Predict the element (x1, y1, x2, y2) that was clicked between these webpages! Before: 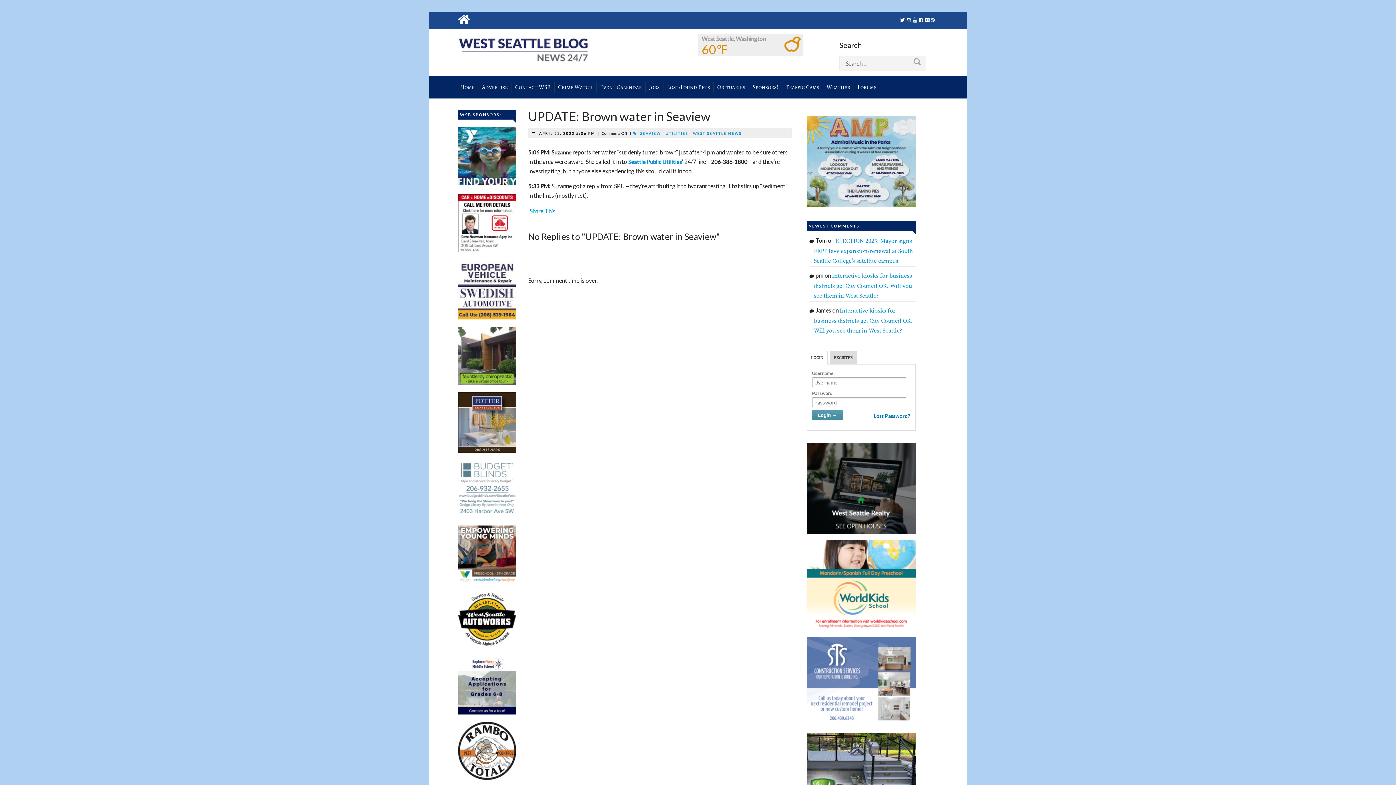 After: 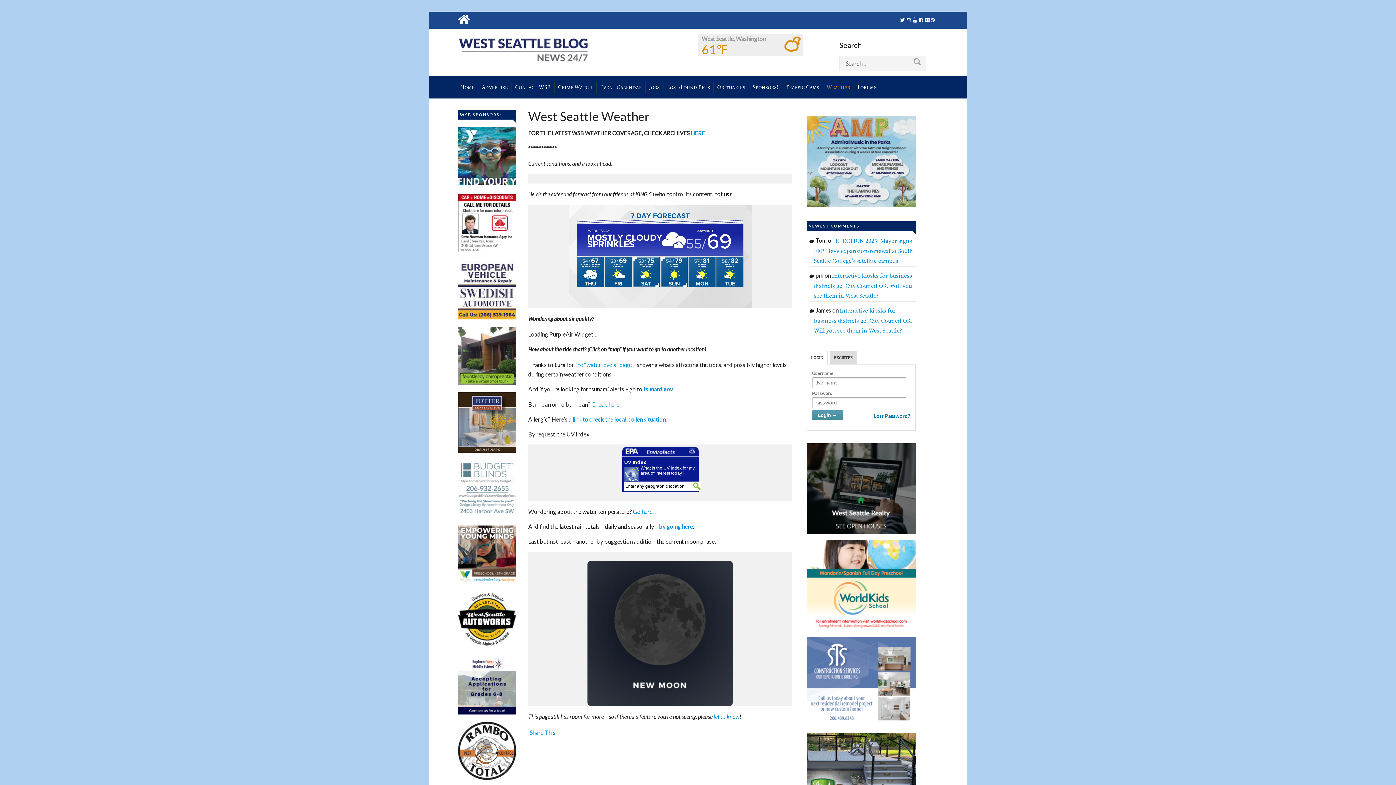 Action: bbox: (698, 34, 803, 55) label: West Seattle, Washington

60℉